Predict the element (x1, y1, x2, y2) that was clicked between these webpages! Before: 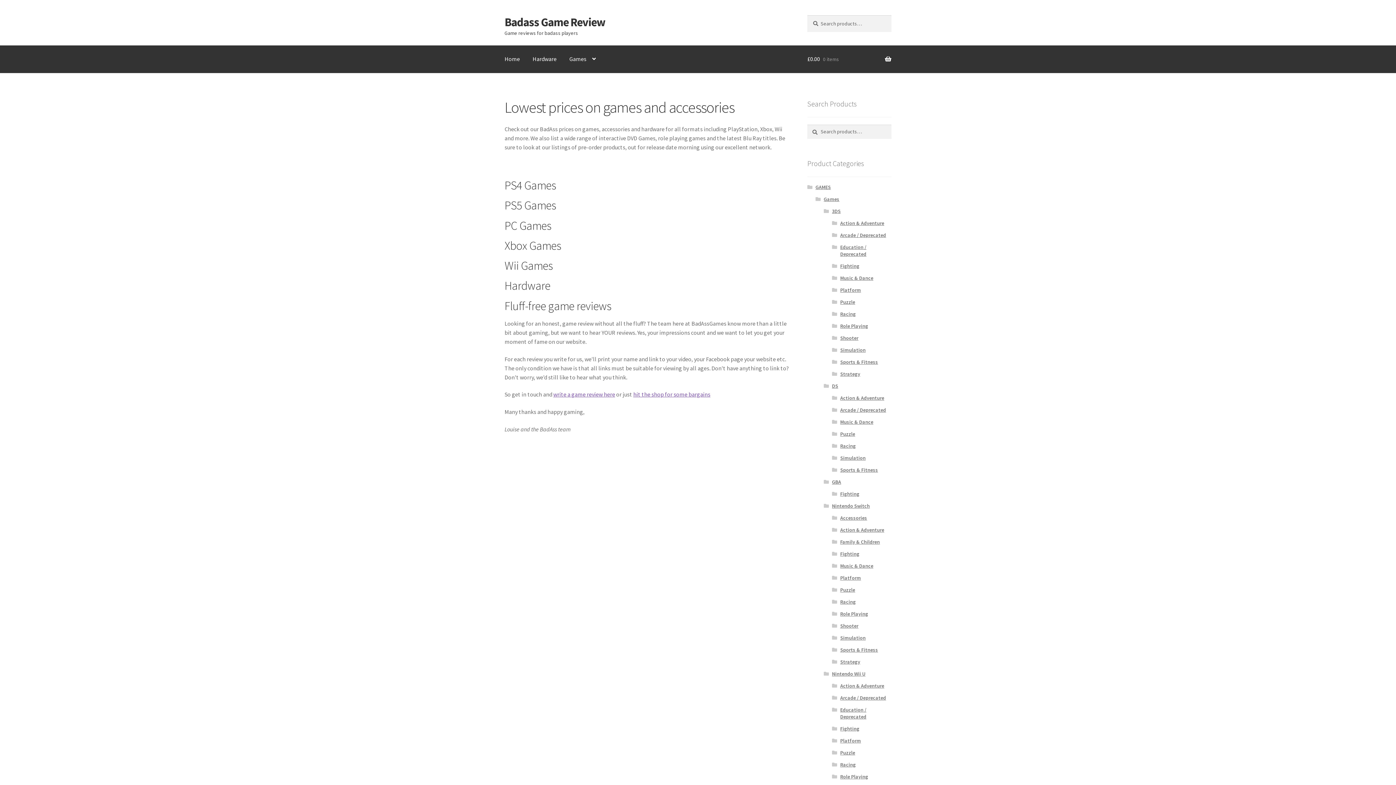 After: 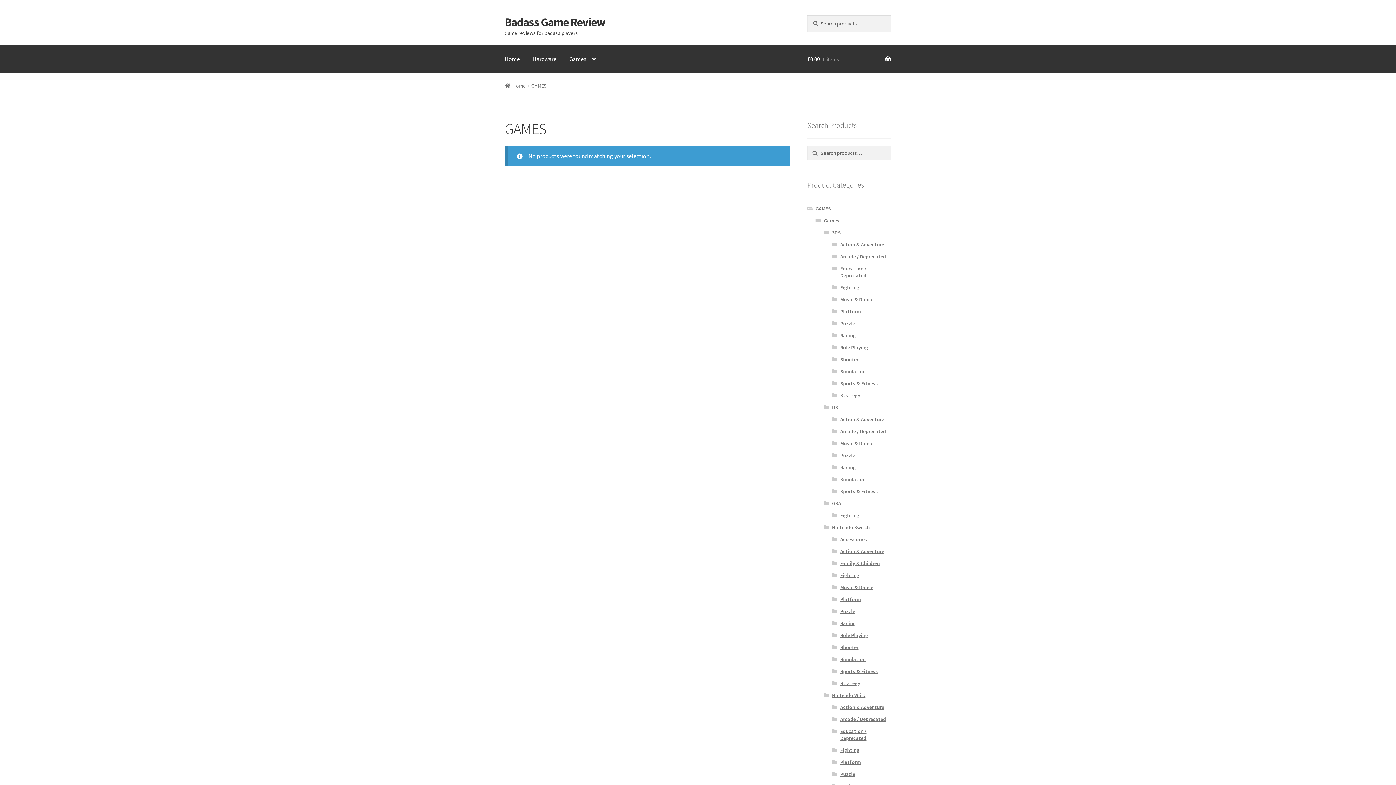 Action: label: GAMES bbox: (815, 184, 831, 190)